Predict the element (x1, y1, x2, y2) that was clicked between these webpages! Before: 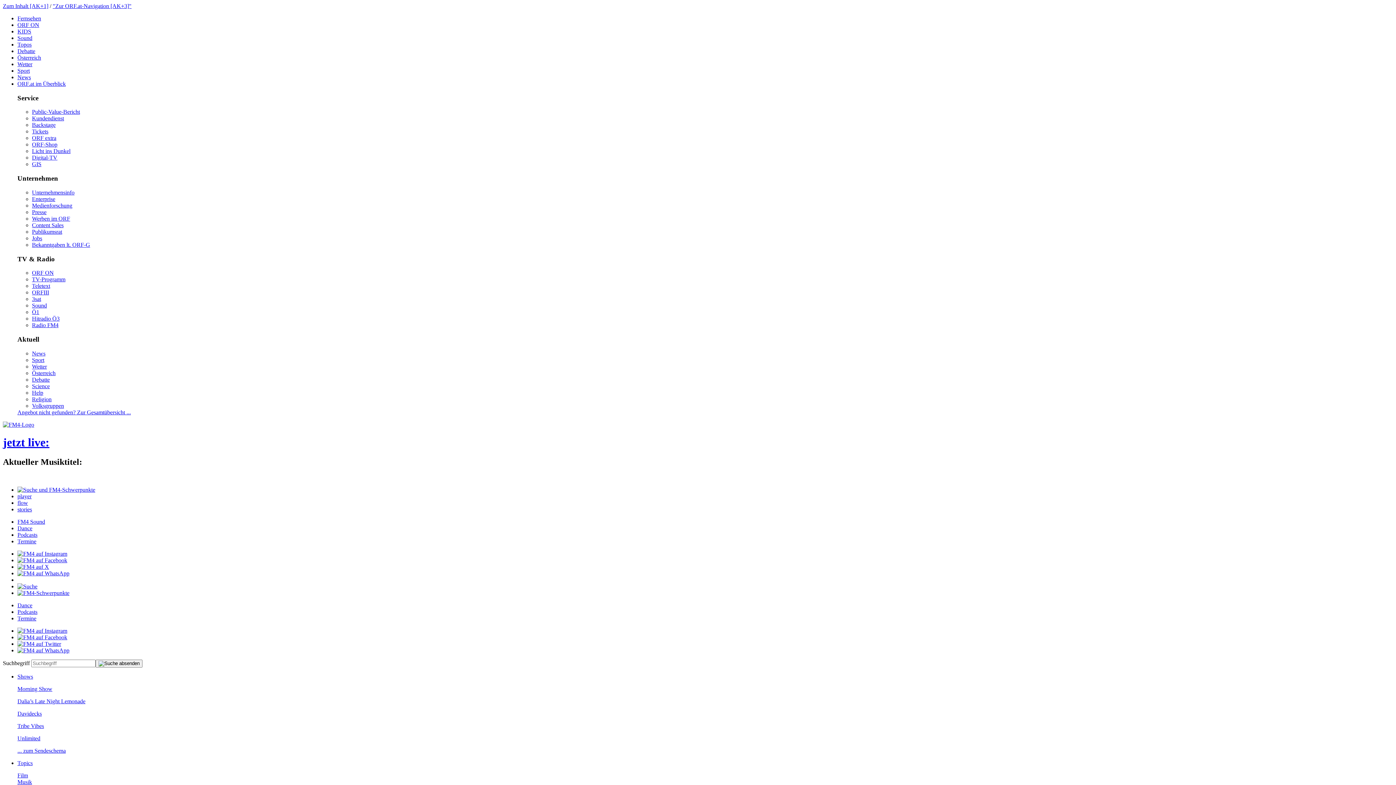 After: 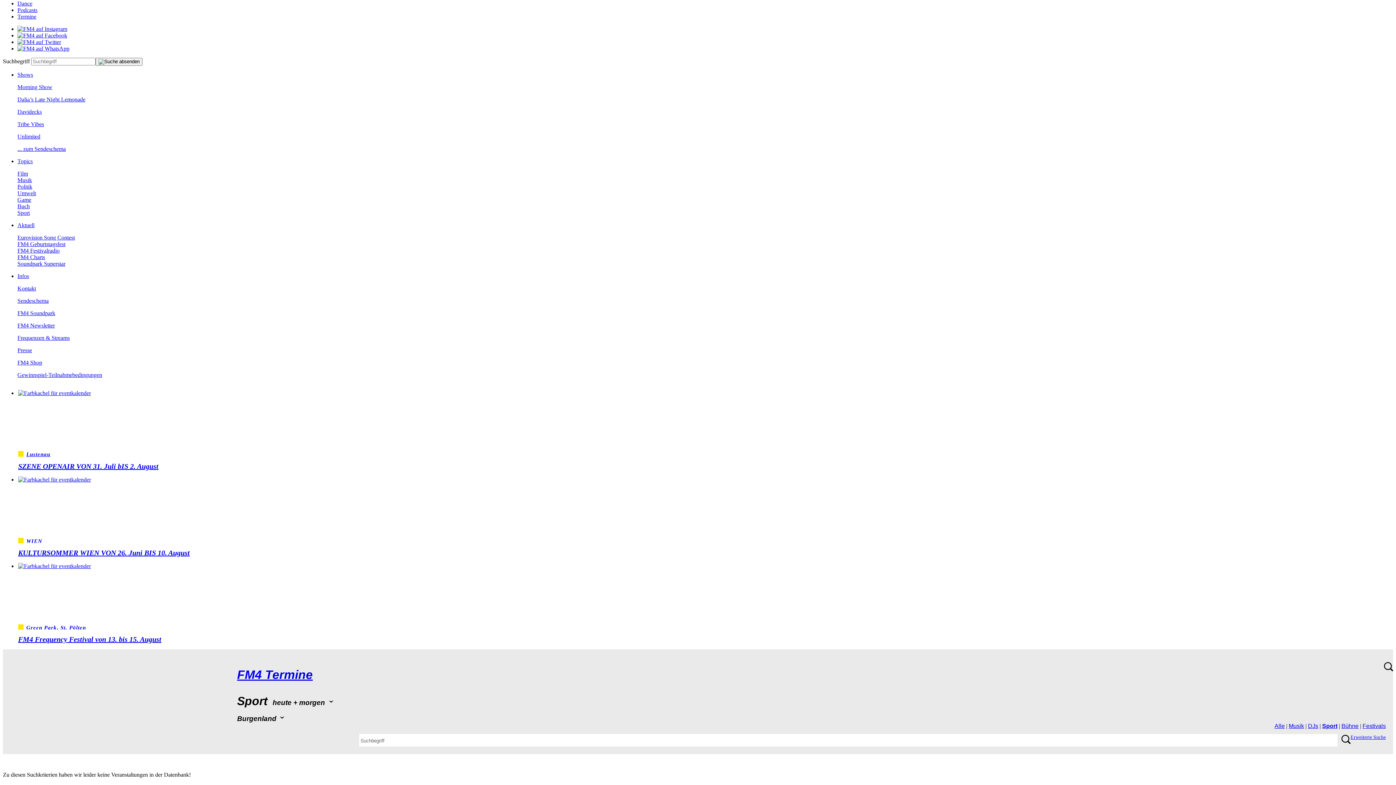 Action: bbox: (17, 486, 95, 492)